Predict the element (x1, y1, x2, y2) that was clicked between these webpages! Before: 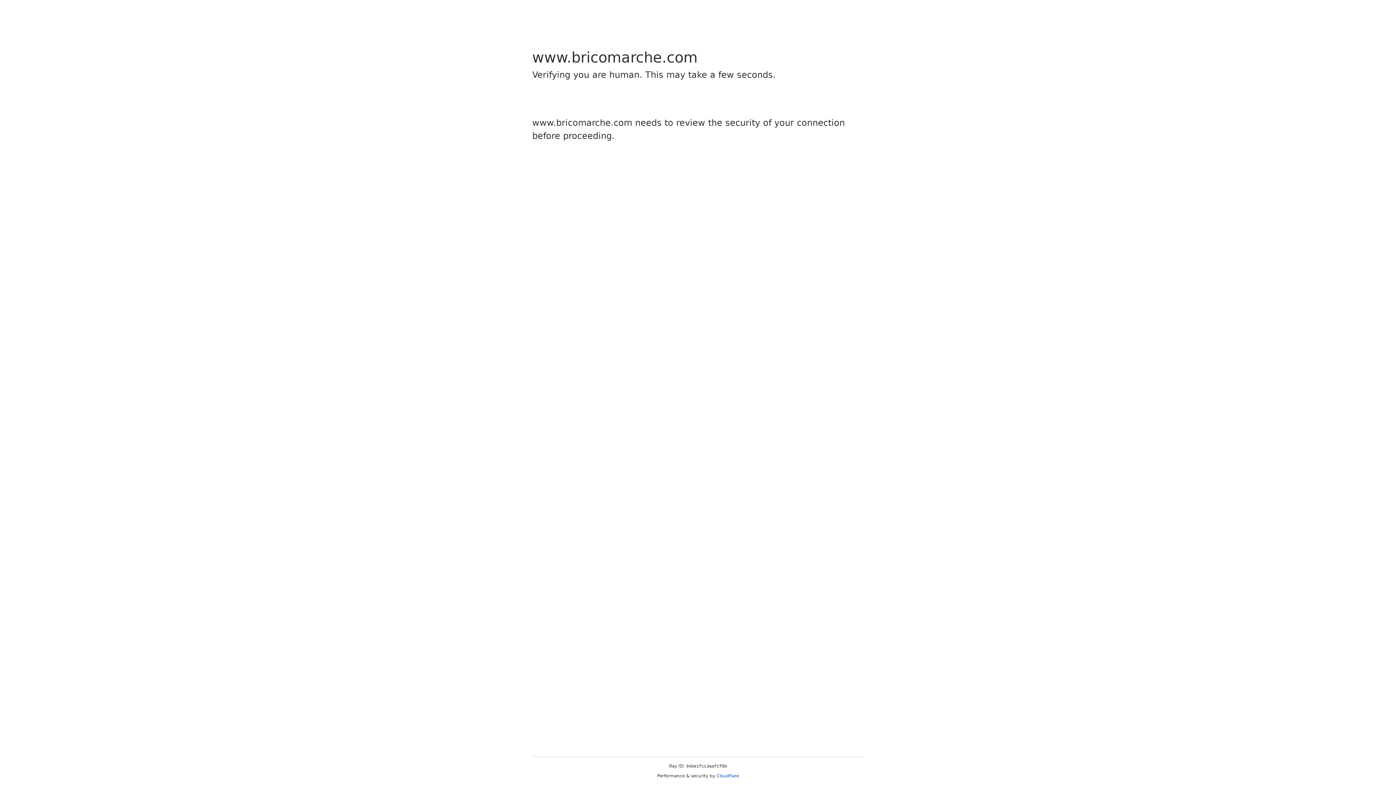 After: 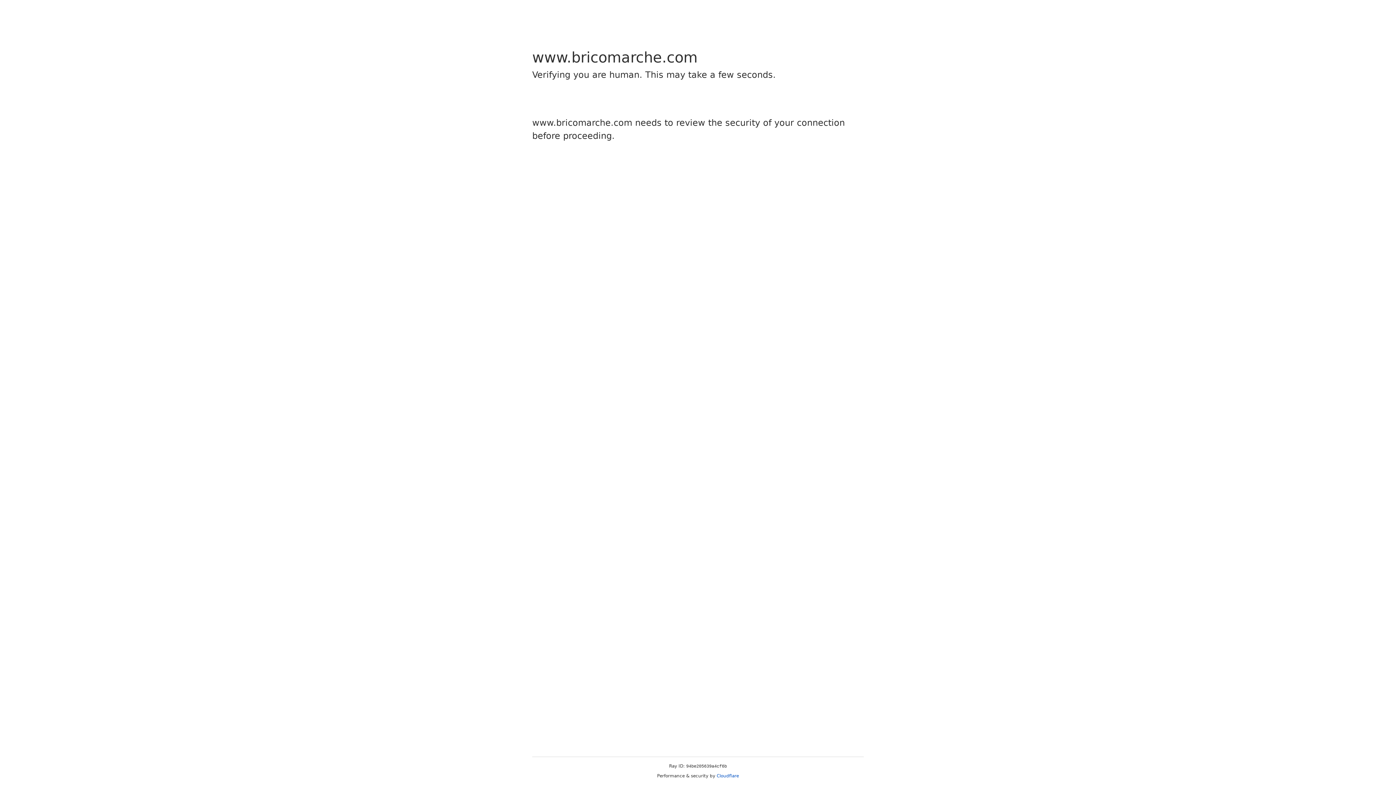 Action: bbox: (716, 773, 739, 778) label: Cloudflare